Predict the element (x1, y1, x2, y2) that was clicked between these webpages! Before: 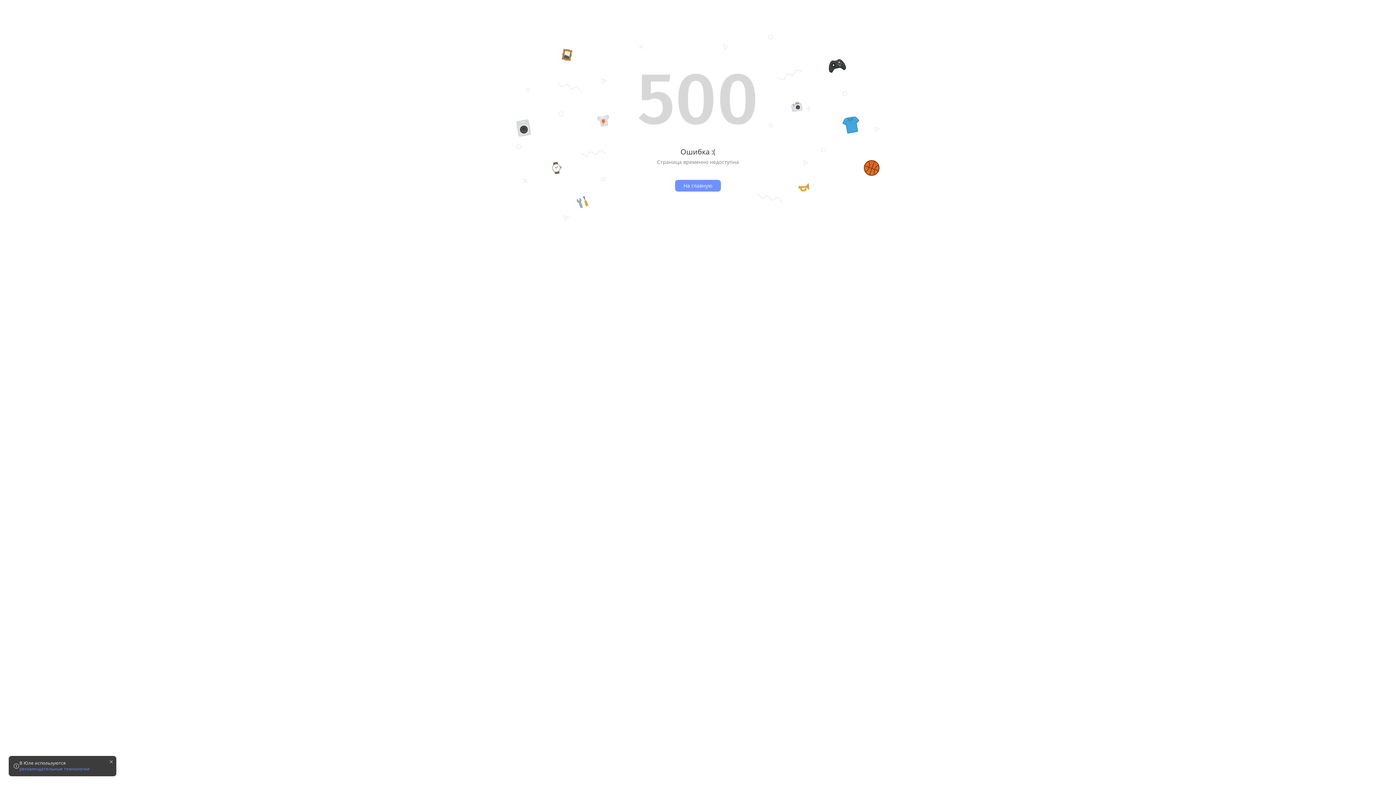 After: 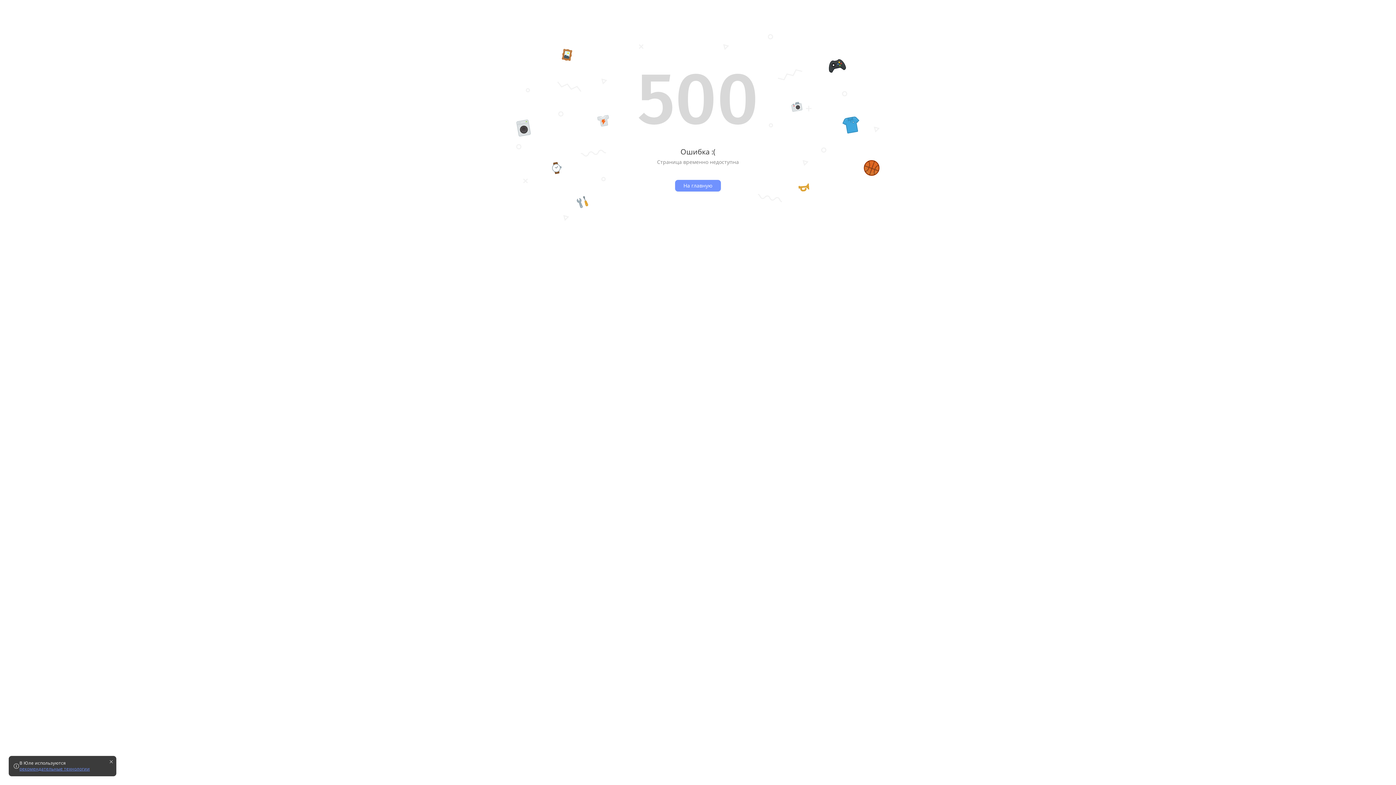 Action: bbox: (19, 766, 89, 772) label: рекомендательные технологии